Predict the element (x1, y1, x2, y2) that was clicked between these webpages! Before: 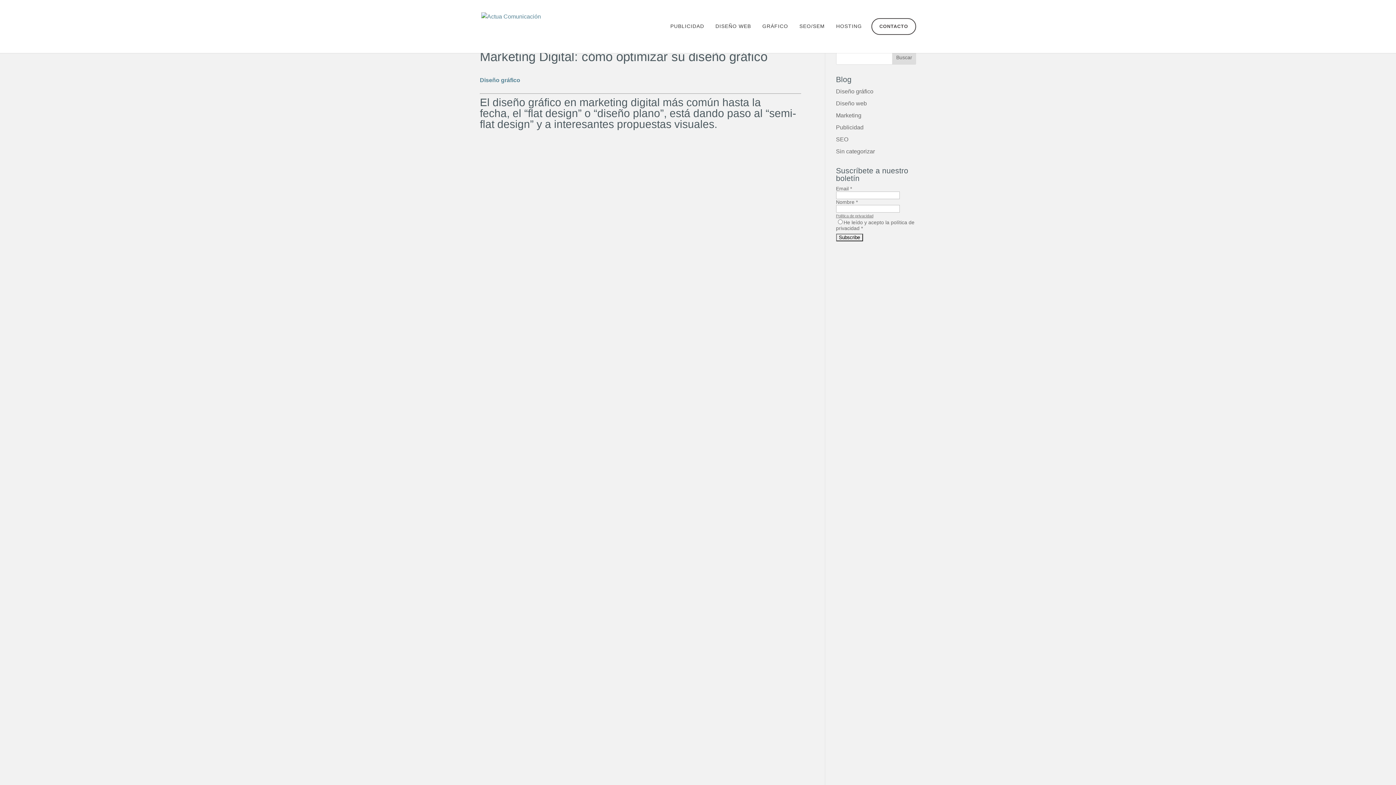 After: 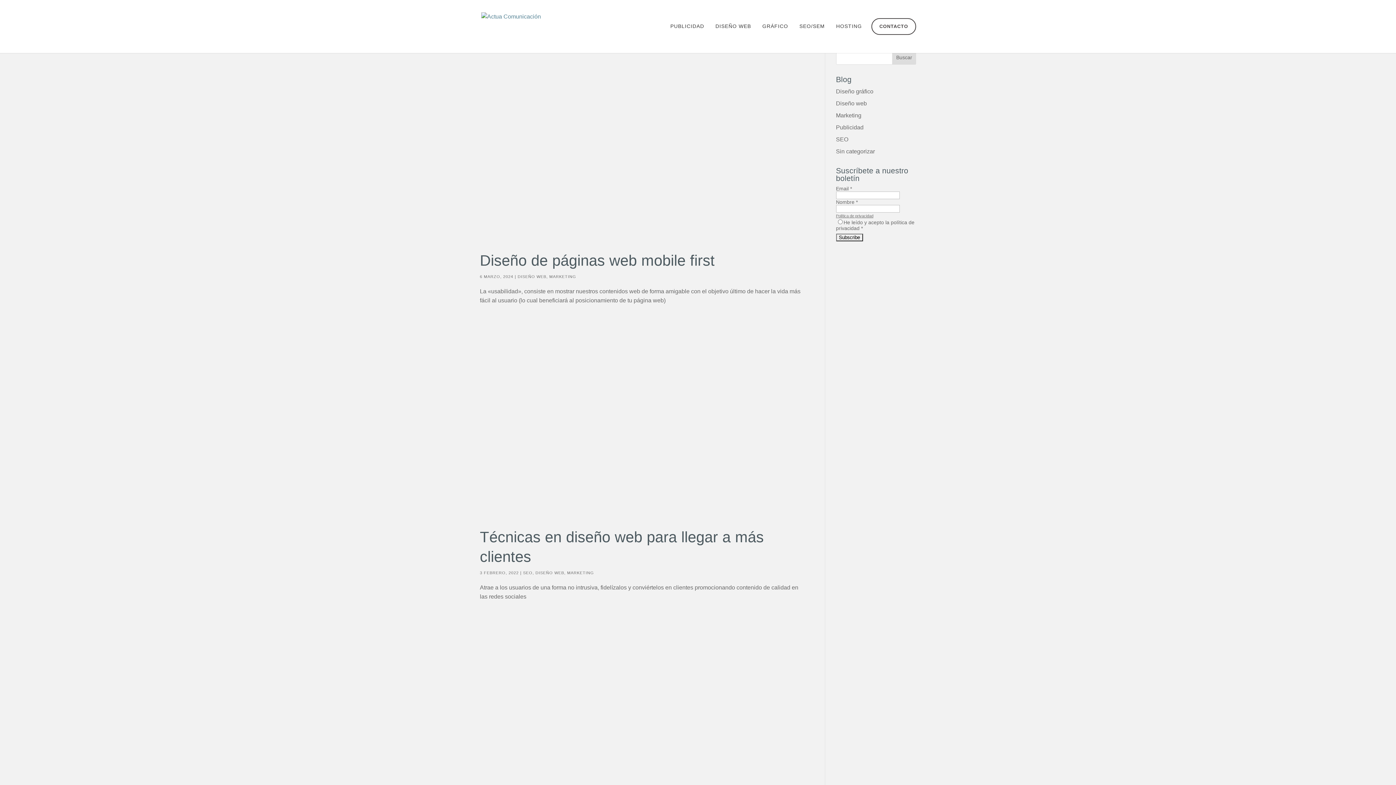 Action: bbox: (836, 100, 867, 106) label: Diseño web